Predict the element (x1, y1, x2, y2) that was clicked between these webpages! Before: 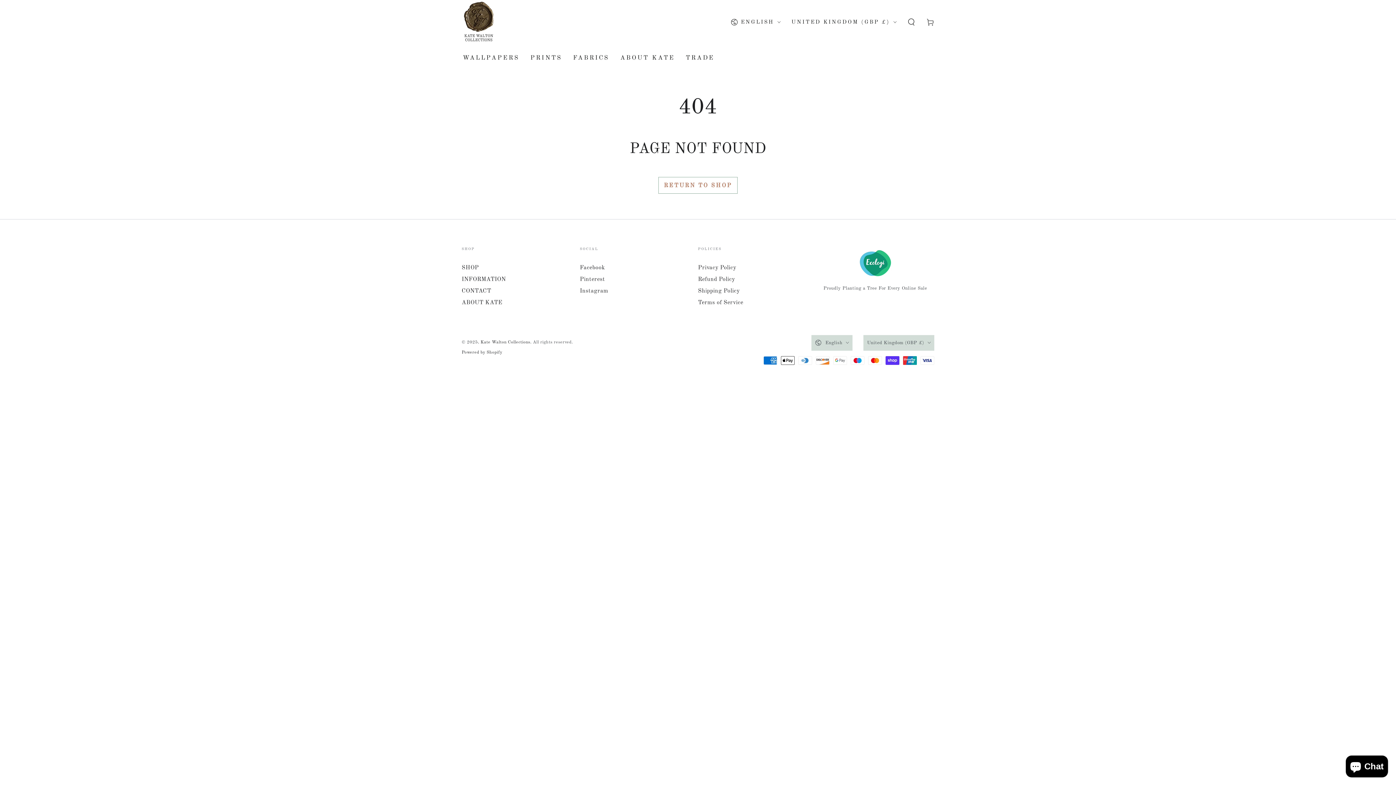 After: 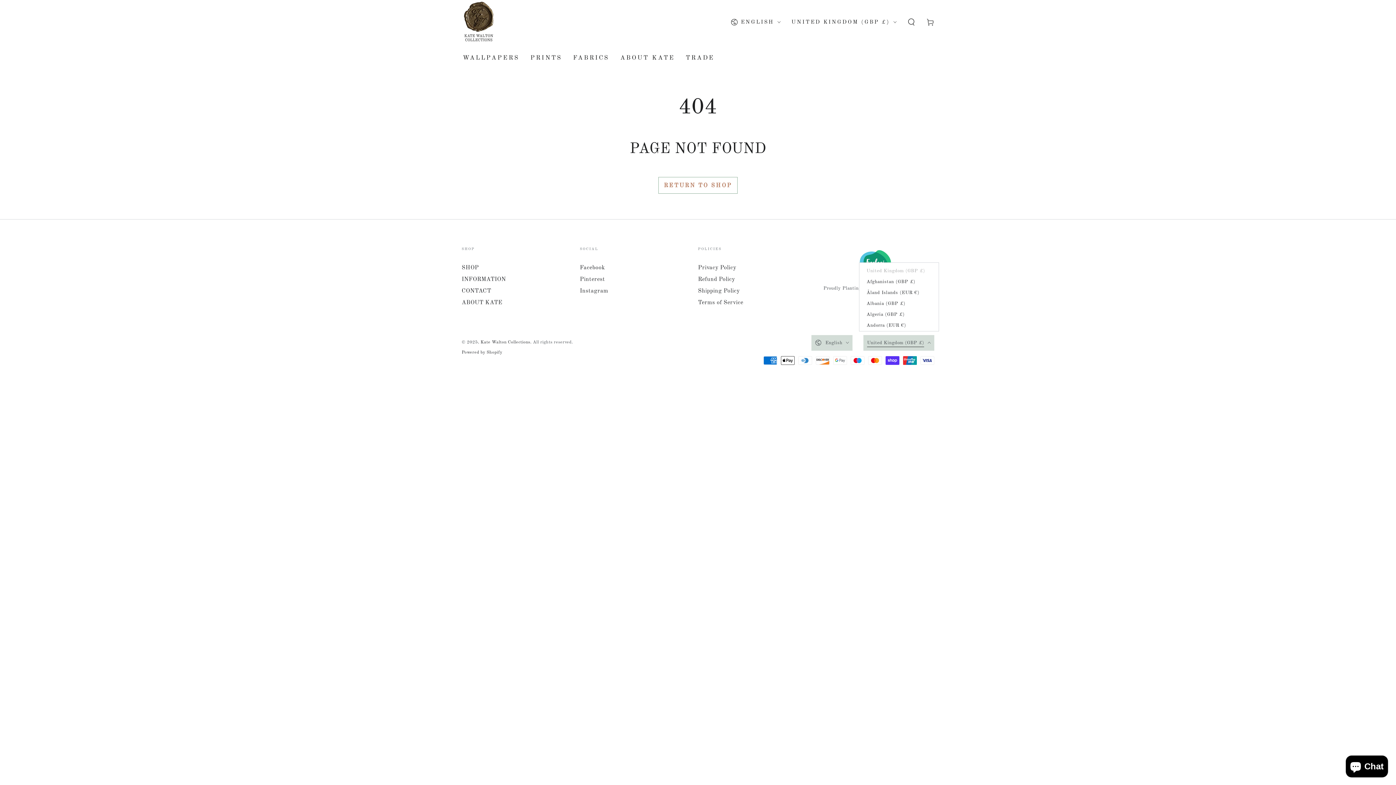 Action: bbox: (863, 335, 934, 350) label: United Kingdom (GBP £)